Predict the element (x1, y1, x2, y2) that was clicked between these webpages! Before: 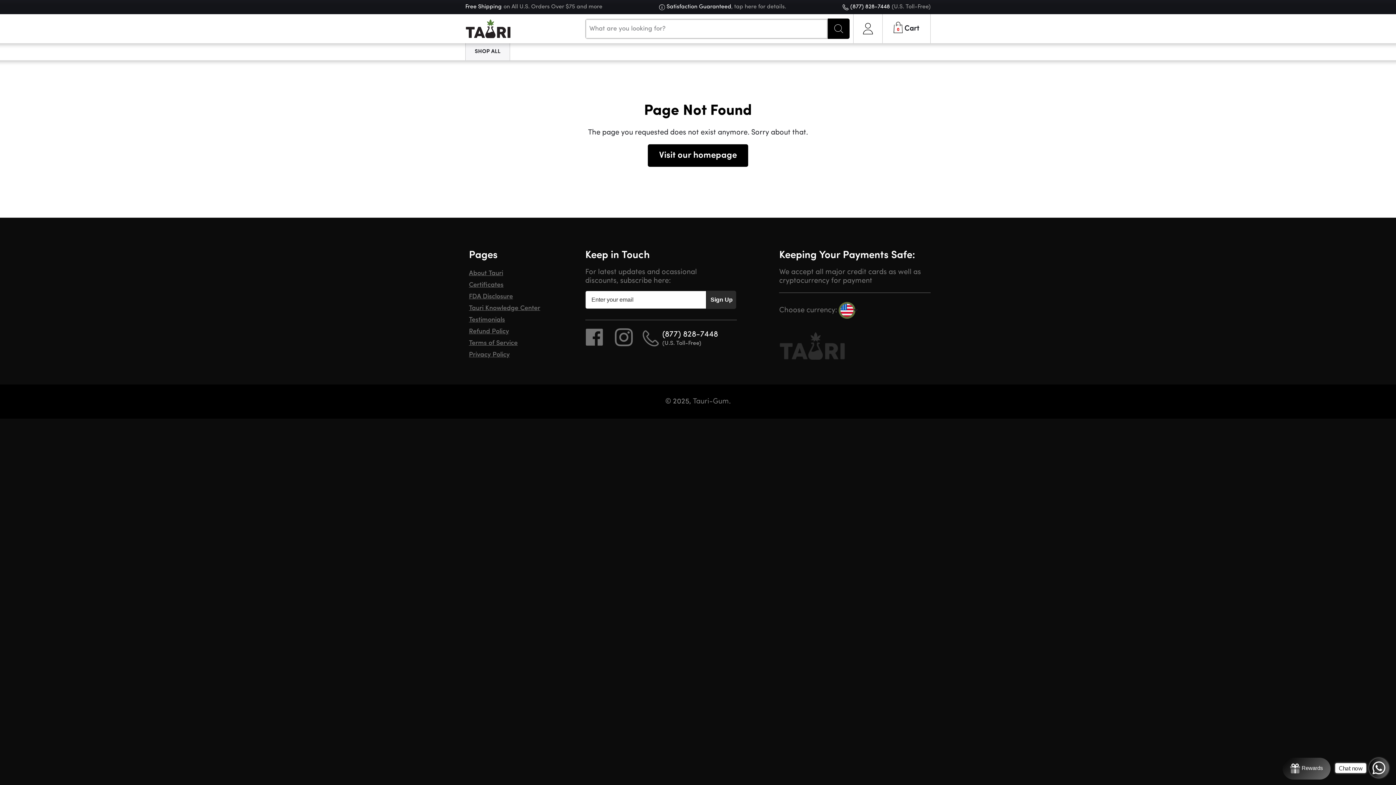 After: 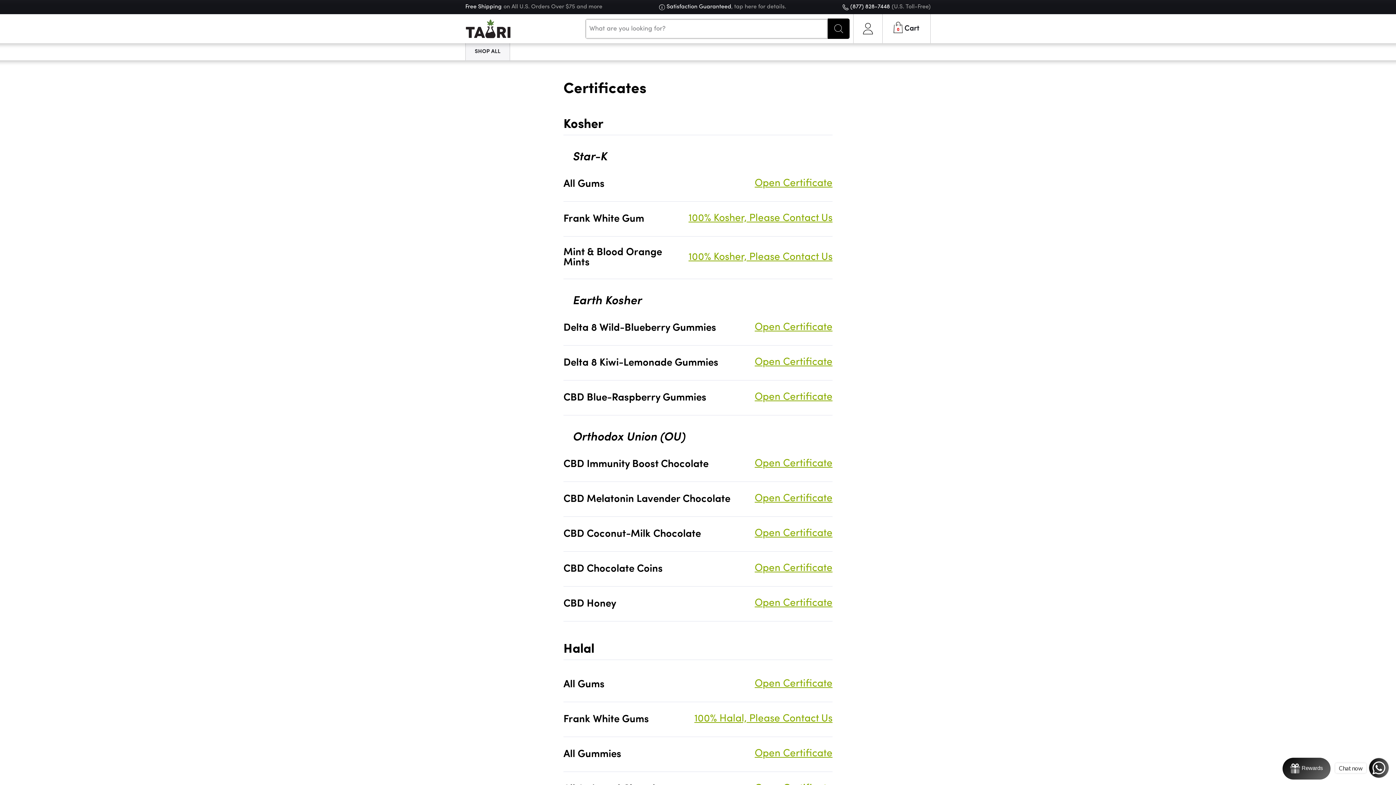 Action: label: Certificates bbox: (469, 281, 503, 288)